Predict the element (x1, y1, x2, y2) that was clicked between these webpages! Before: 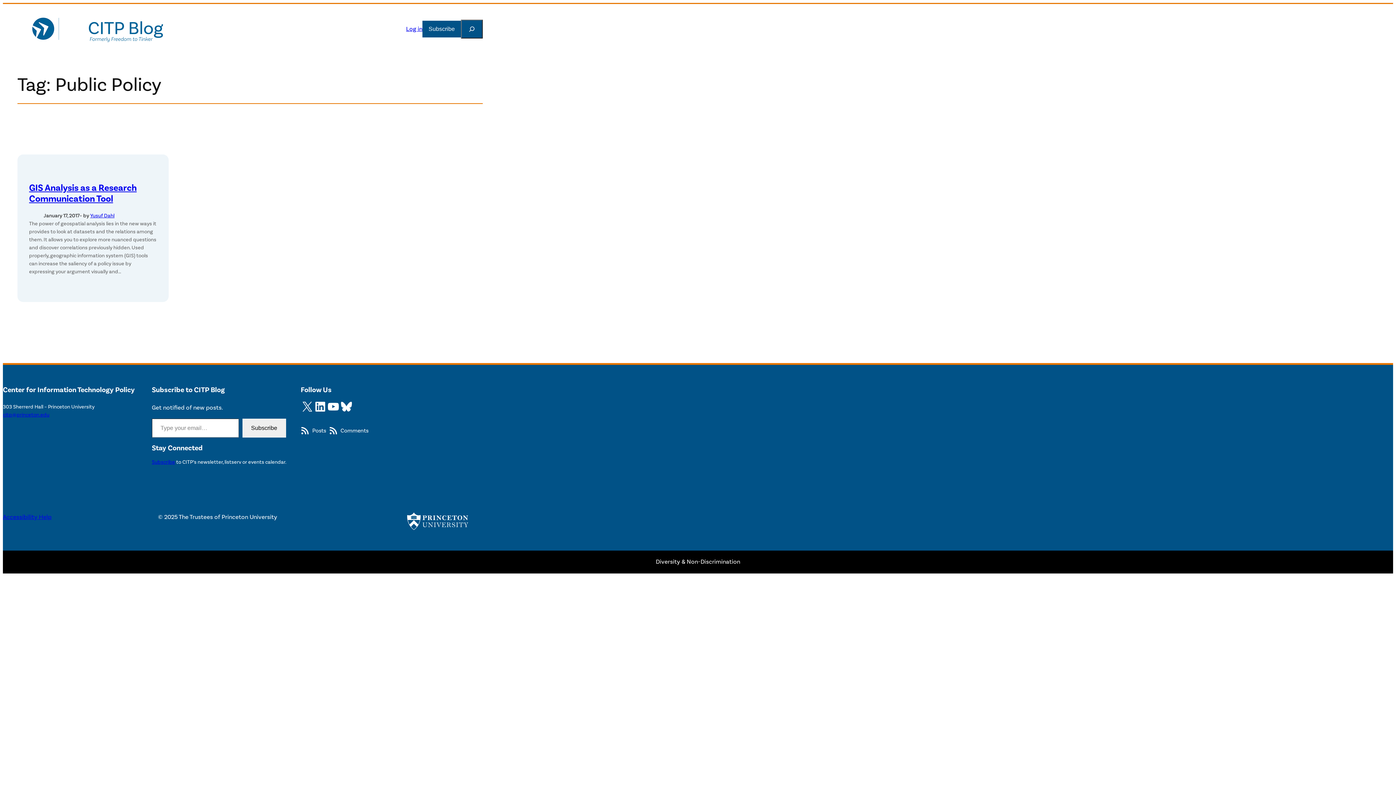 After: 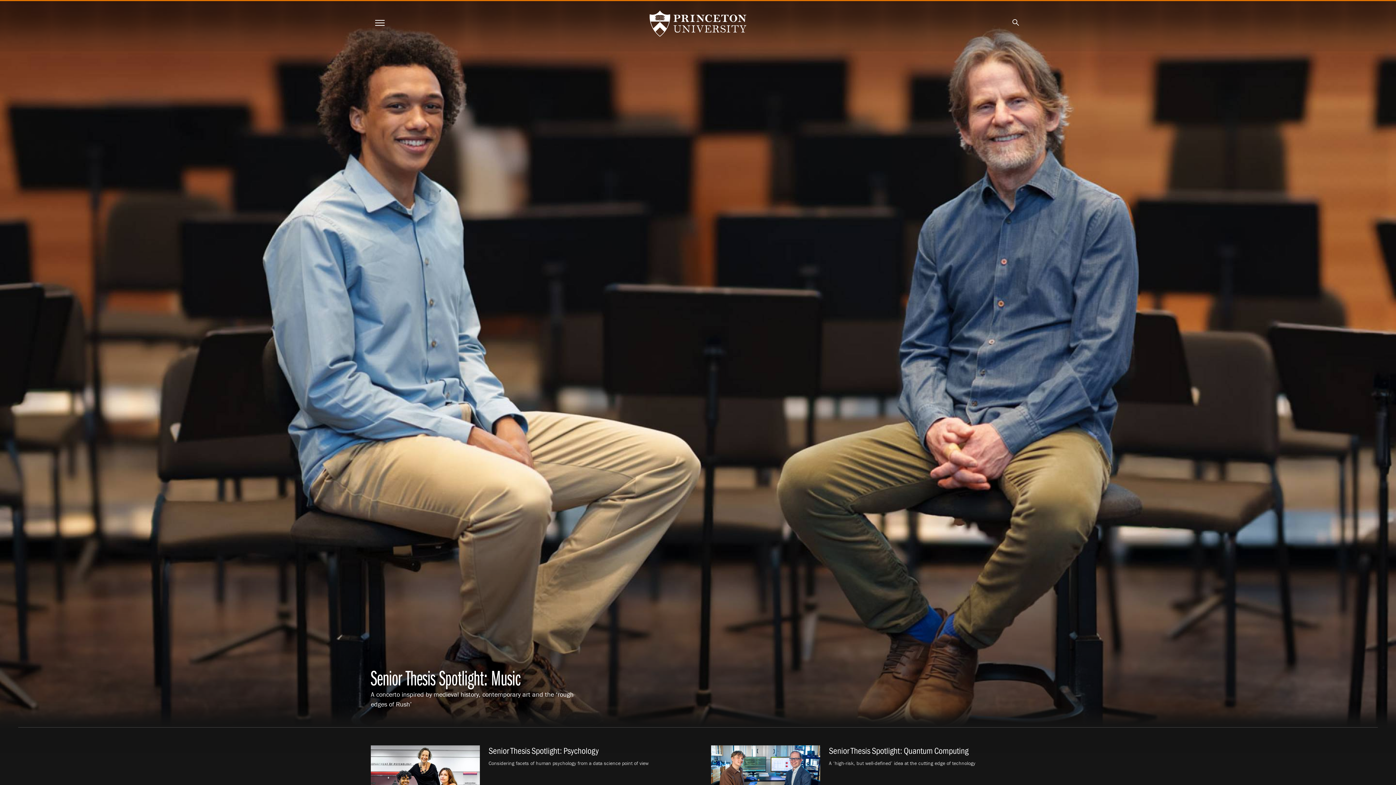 Action: bbox: (407, 512, 468, 530)